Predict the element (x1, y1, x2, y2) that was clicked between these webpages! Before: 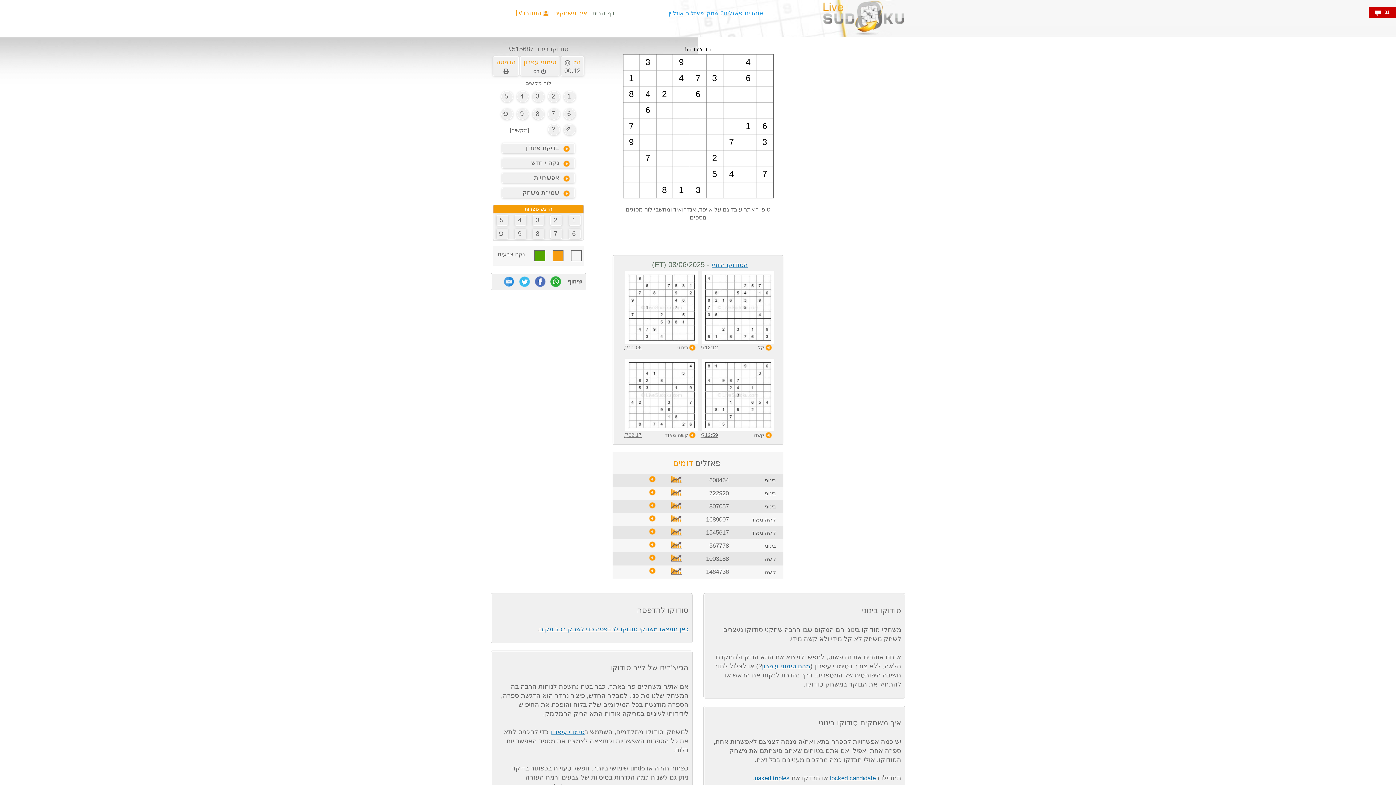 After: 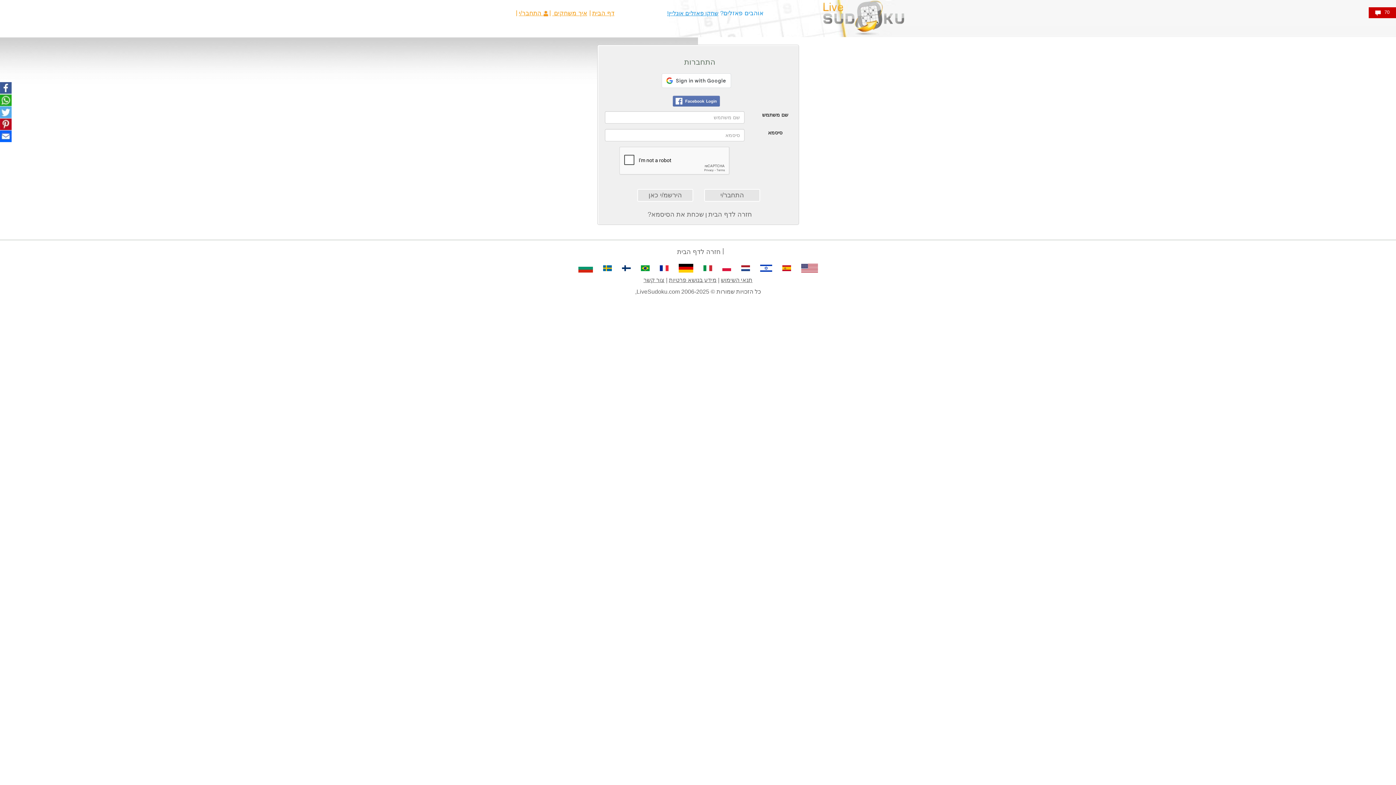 Action: label:  התחבר/י bbox: (518, 9, 548, 16)